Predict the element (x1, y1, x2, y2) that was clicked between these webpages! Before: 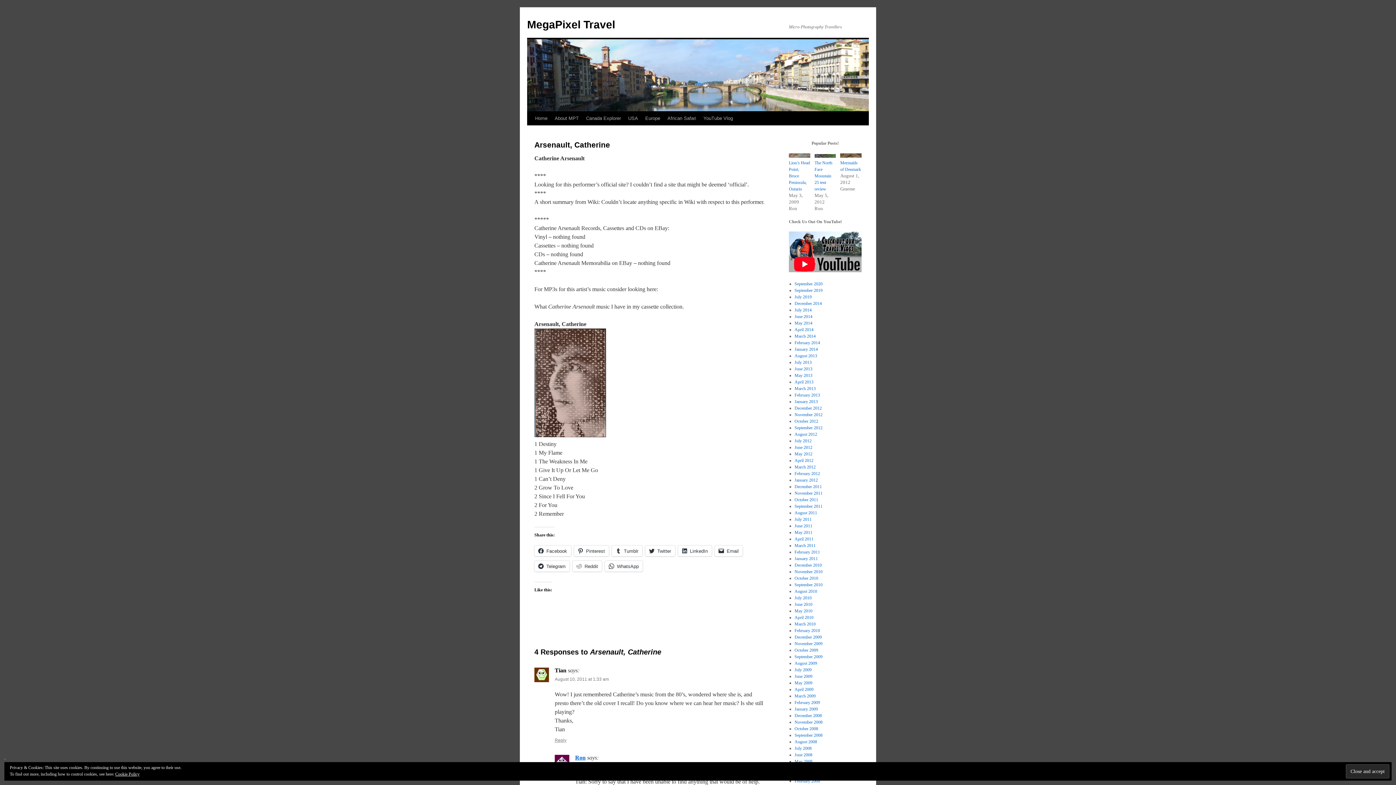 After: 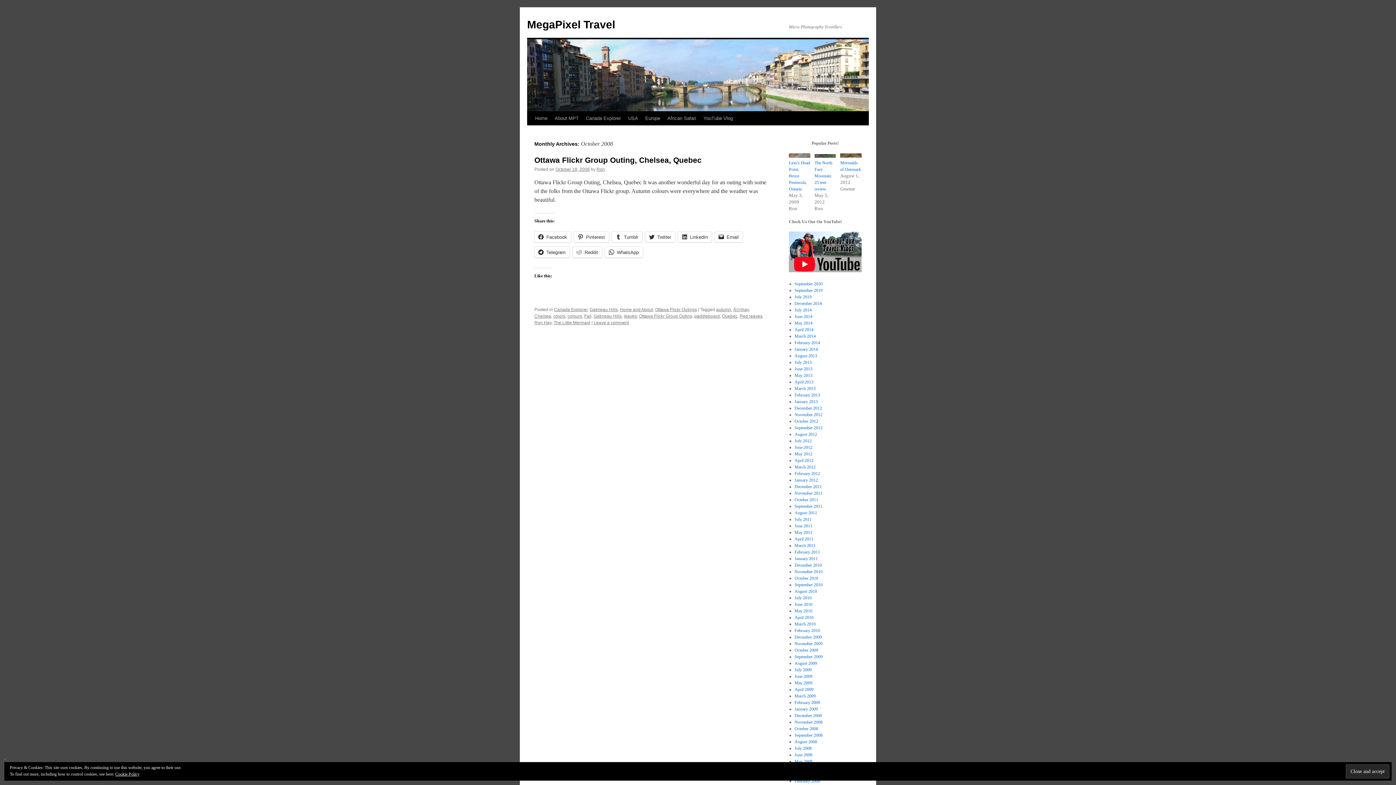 Action: label: October 2008 bbox: (794, 726, 818, 731)